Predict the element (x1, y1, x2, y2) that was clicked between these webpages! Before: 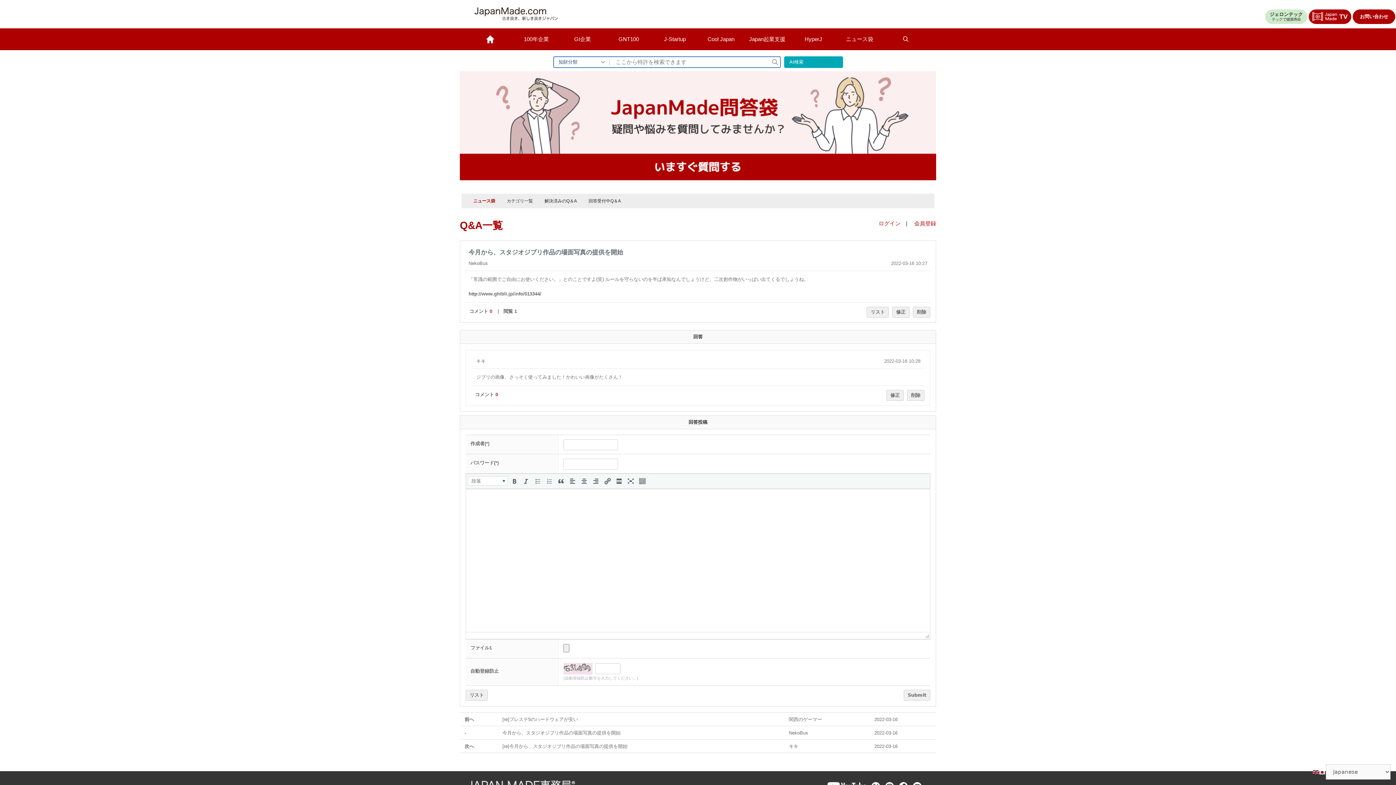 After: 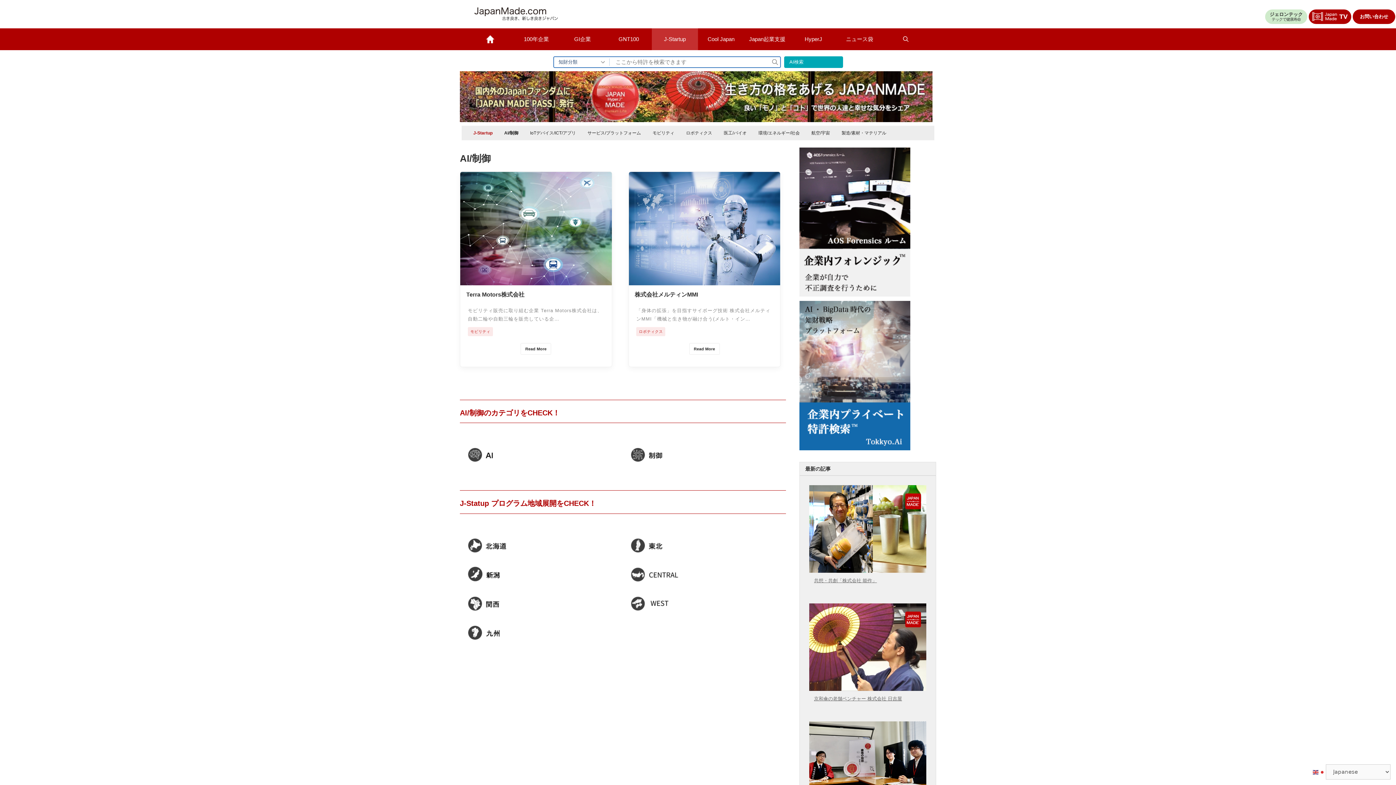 Action: bbox: (652, 28, 698, 50) label: J-Startup